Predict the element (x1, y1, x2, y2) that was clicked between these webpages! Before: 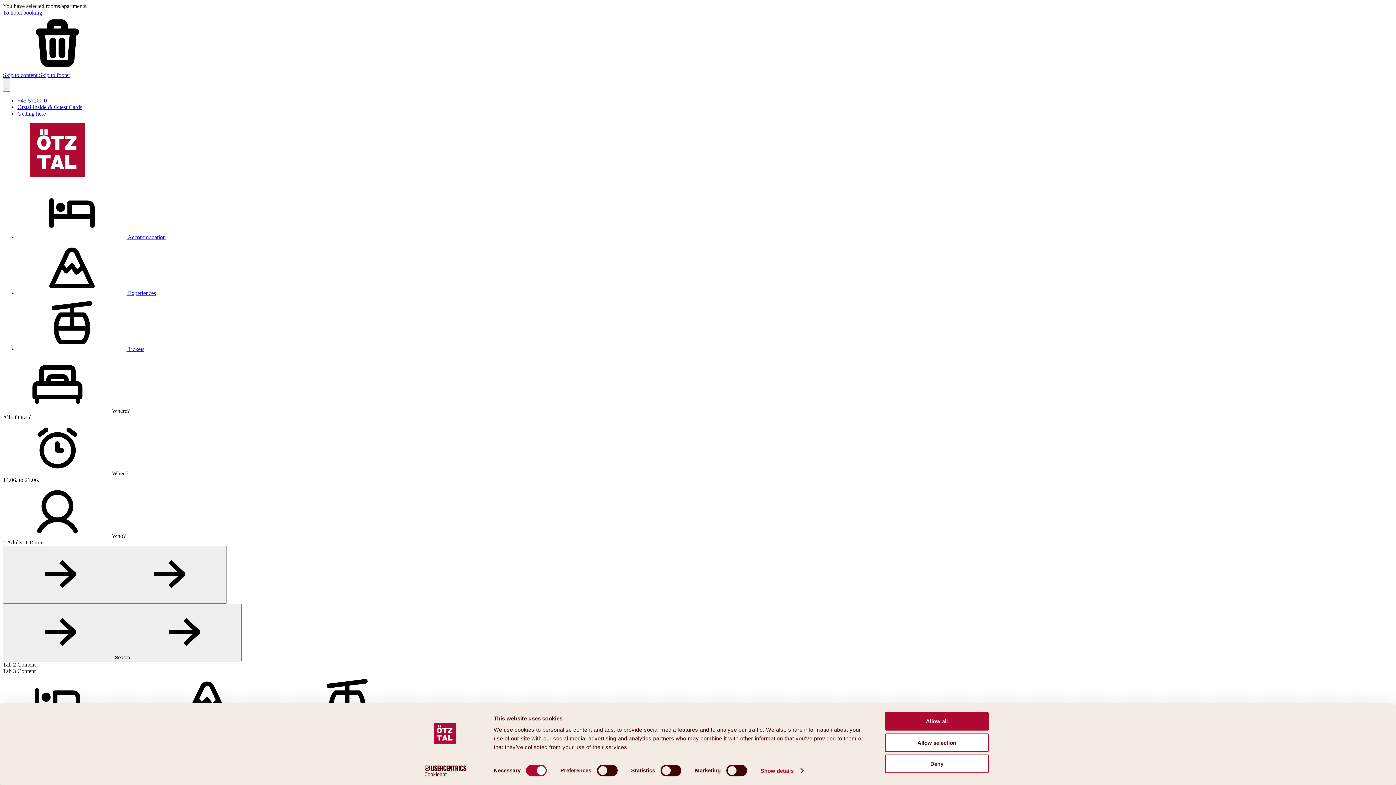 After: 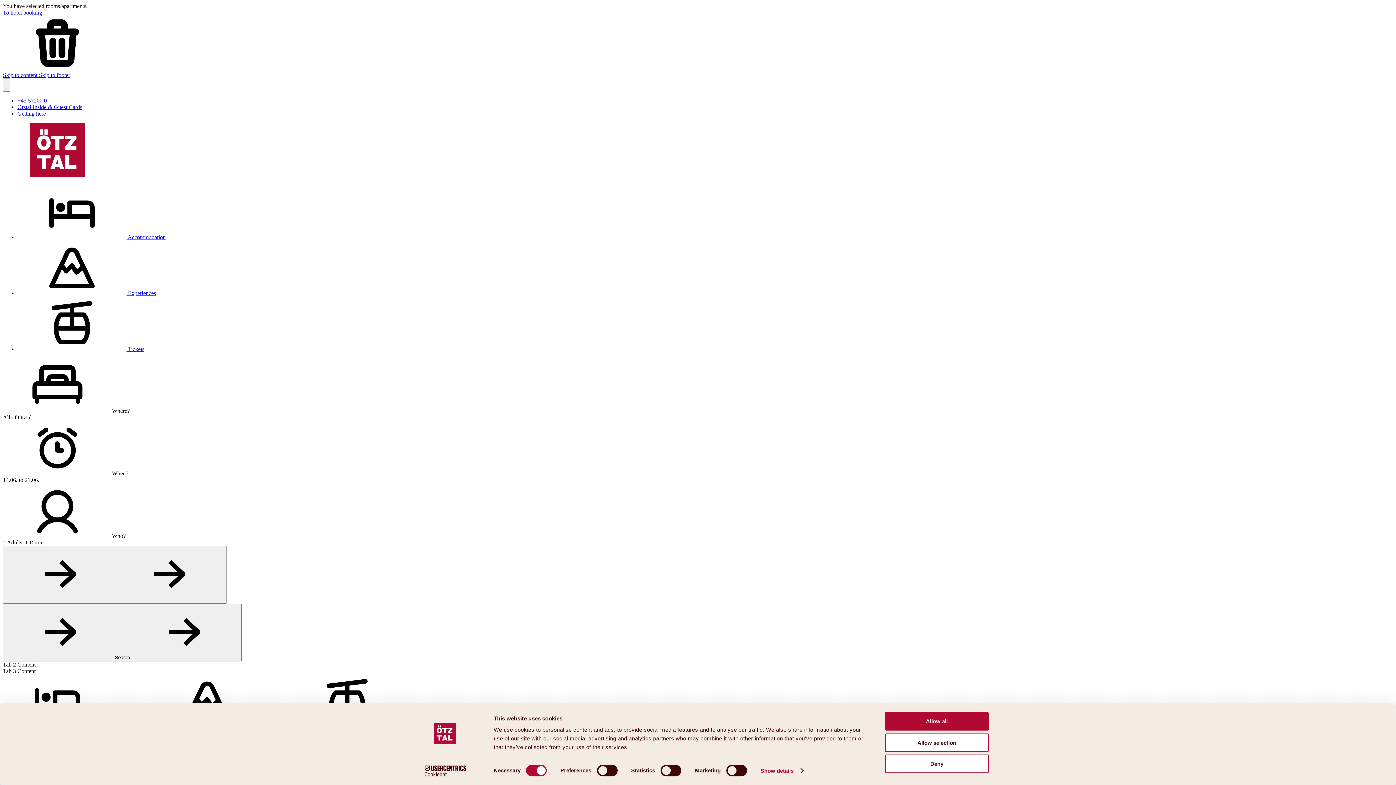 Action: label: +43 57200 0 bbox: (17, 97, 46, 103)